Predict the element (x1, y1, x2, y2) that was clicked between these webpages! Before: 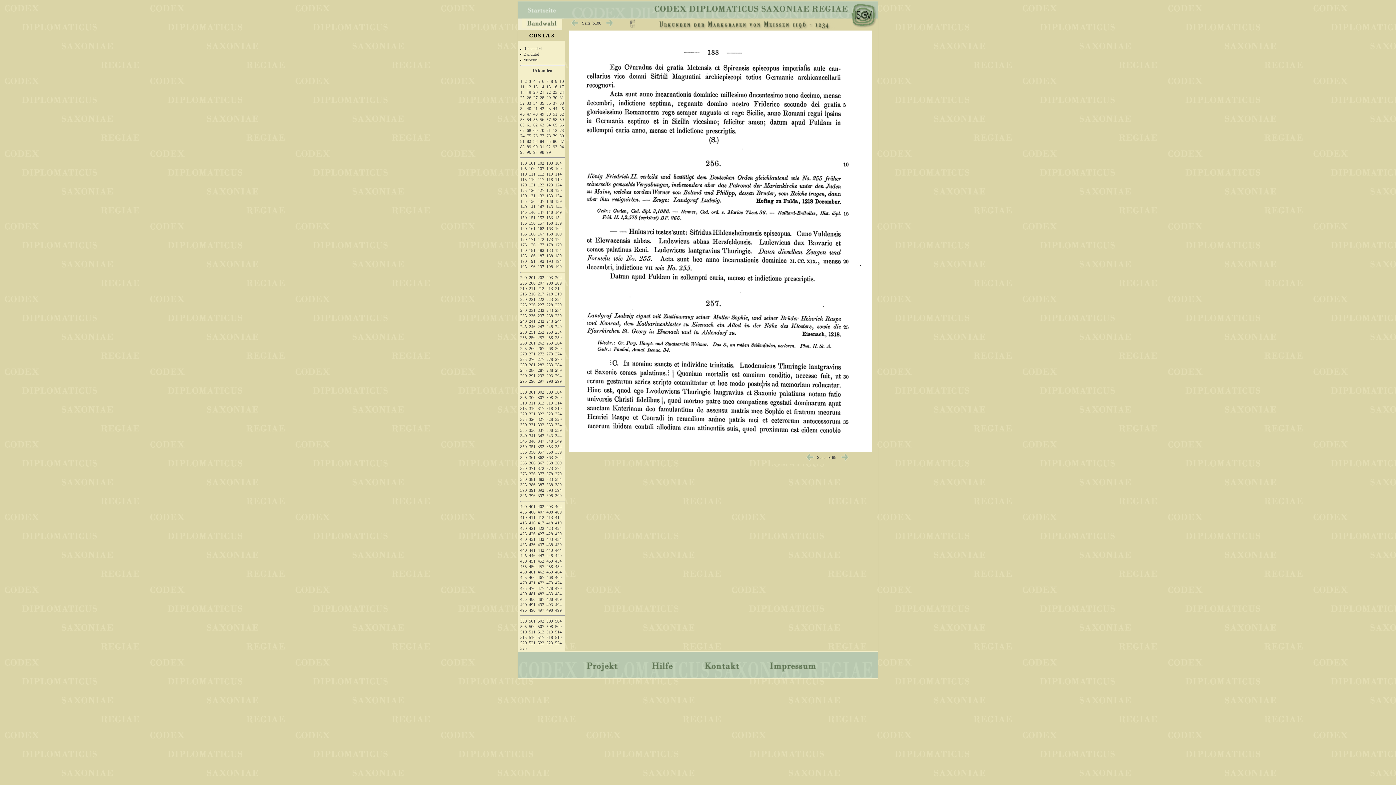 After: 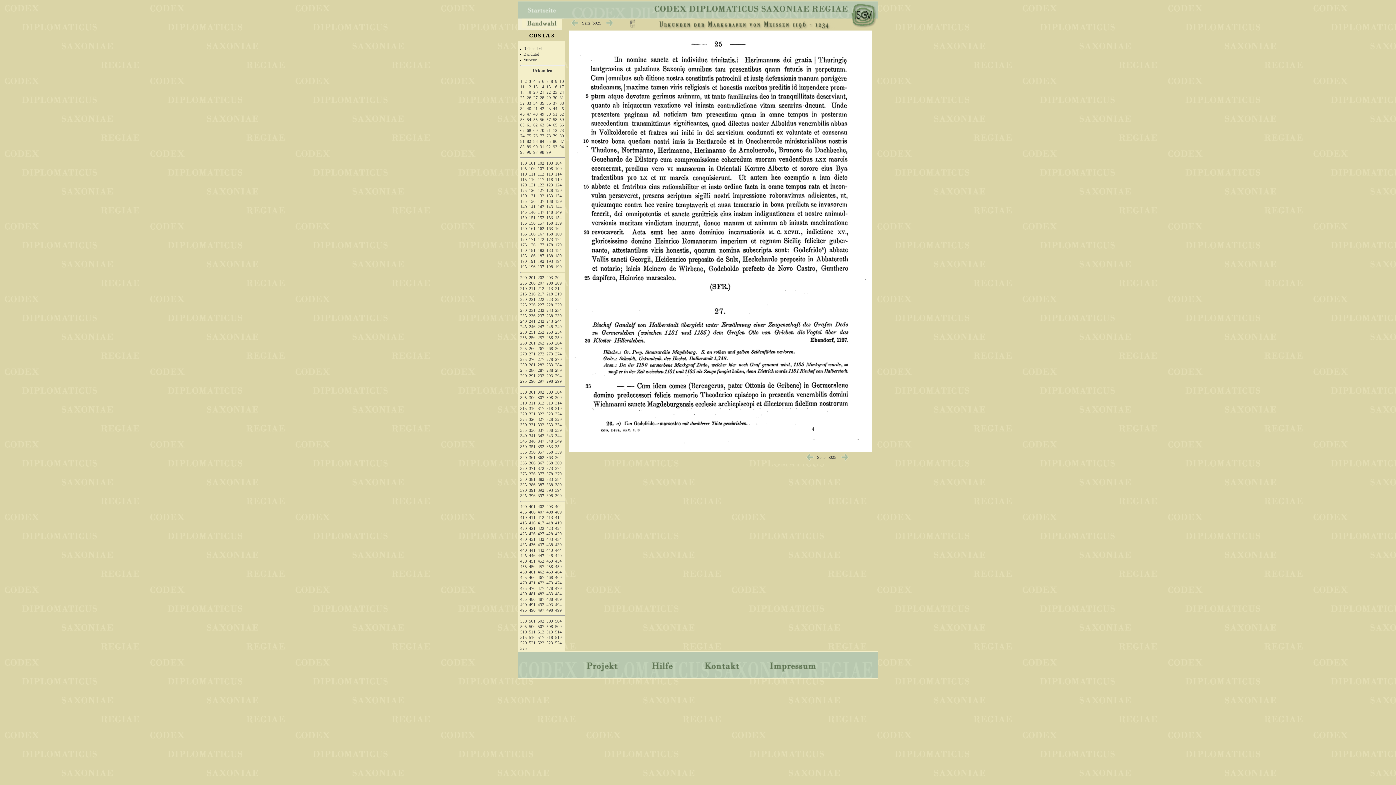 Action: label: 27 bbox: (533, 95, 537, 100)